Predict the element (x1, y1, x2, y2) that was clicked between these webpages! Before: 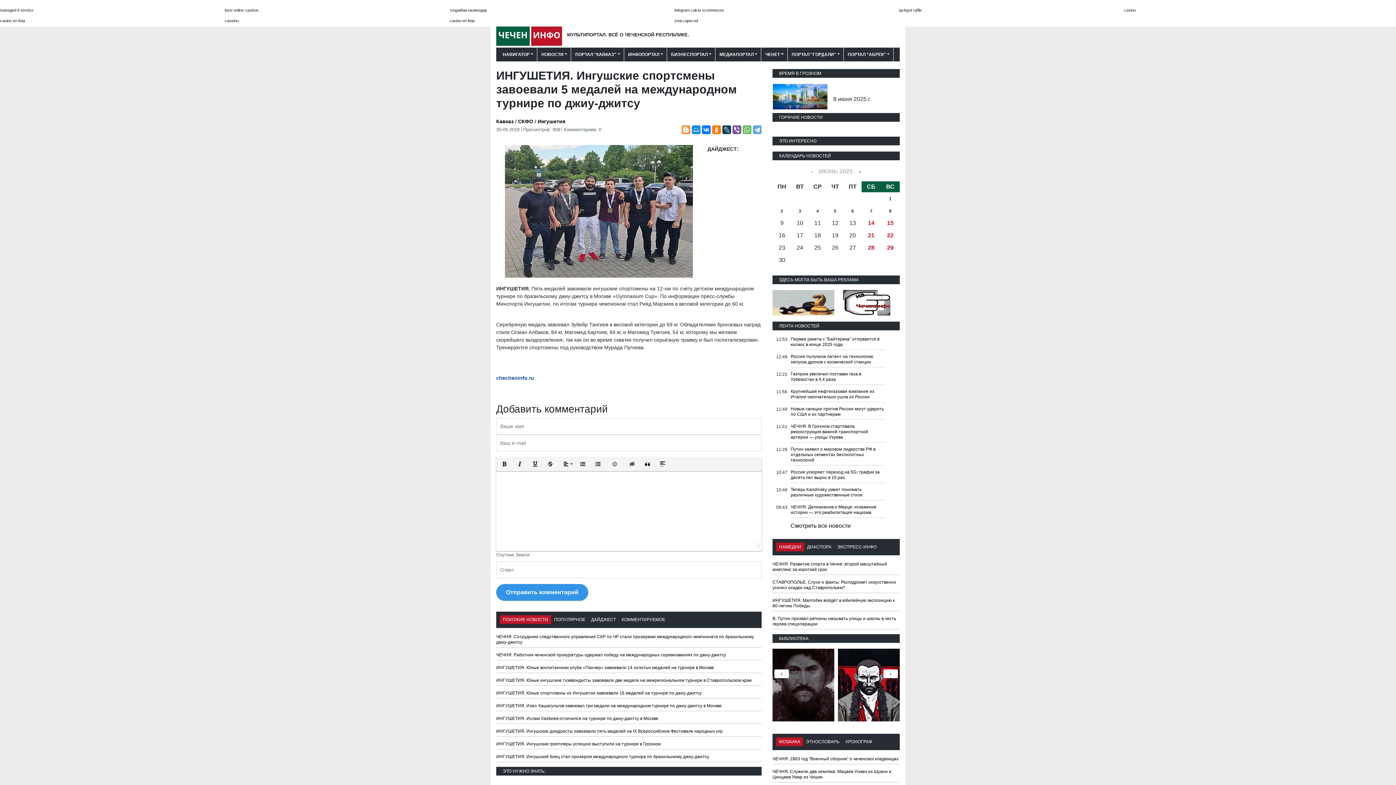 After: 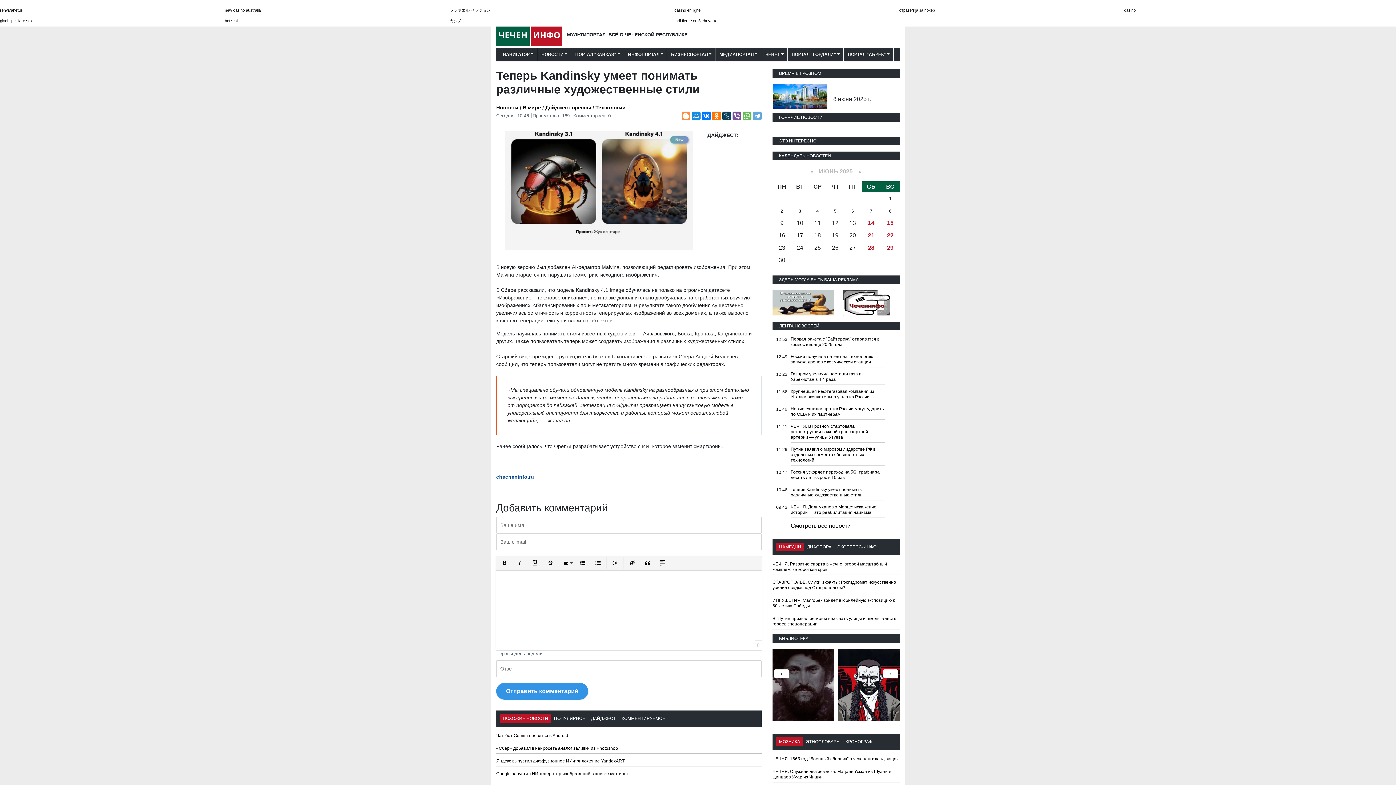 Action: bbox: (790, 487, 862, 497) label: Теперь Kandinsky умеет понимать различные художественные стили